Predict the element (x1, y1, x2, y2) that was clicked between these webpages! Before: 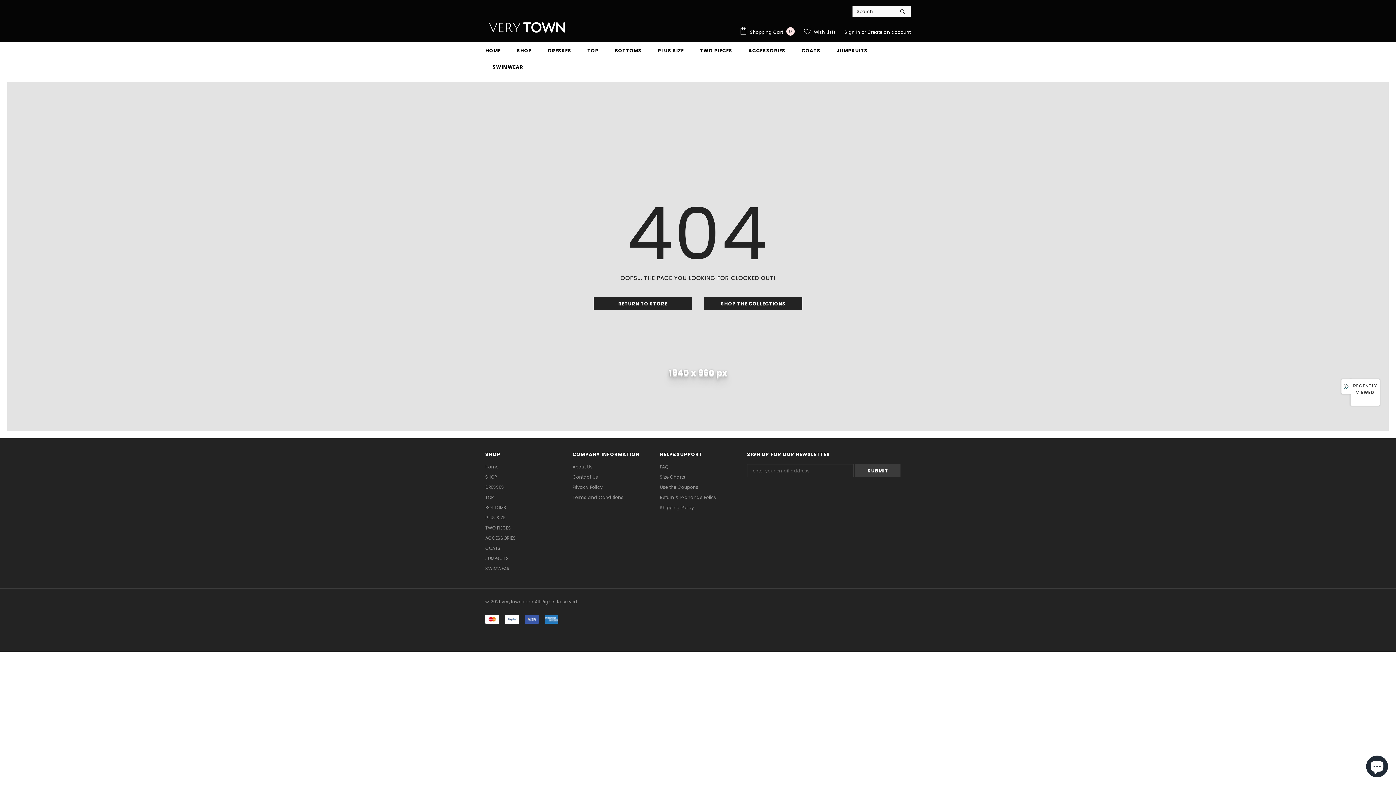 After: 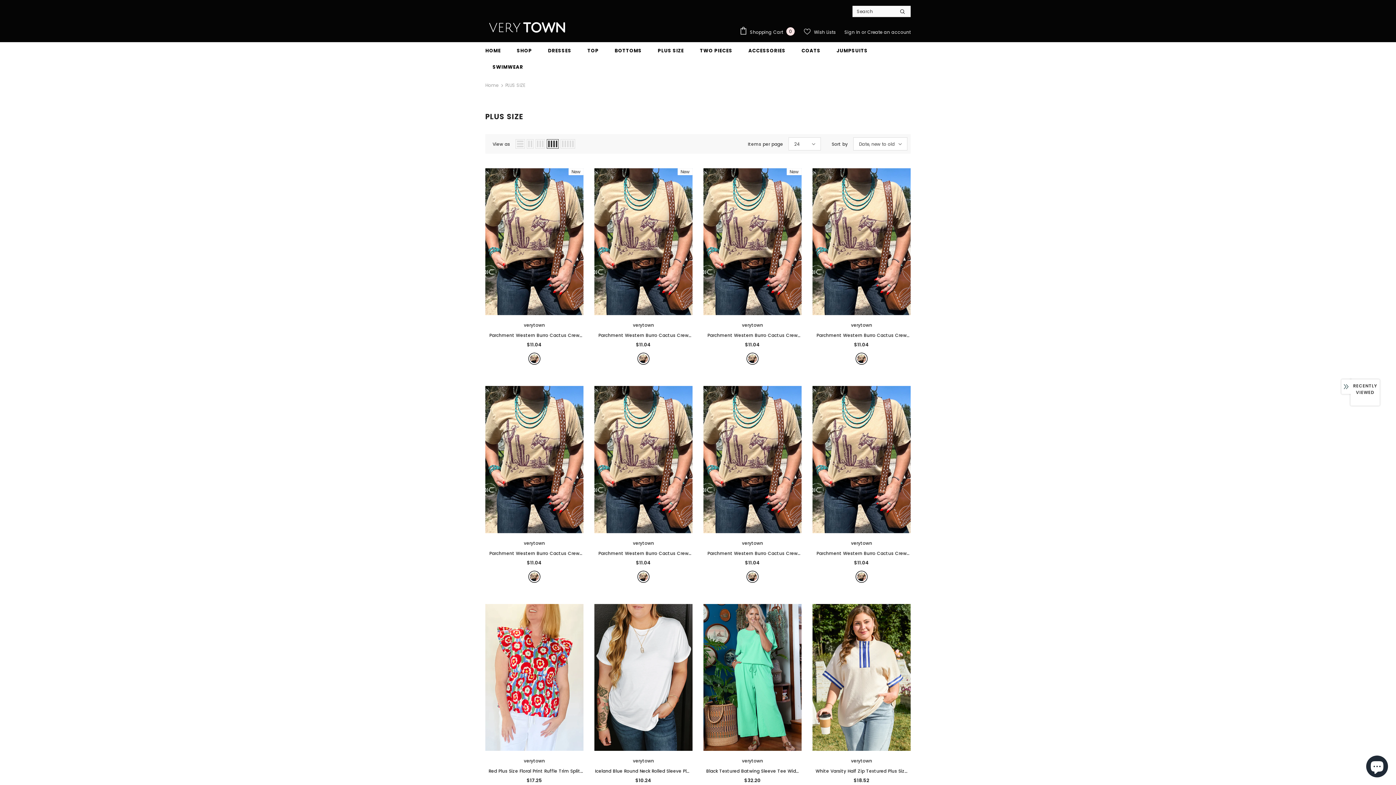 Action: label: PLUS SIZE bbox: (657, 42, 684, 58)